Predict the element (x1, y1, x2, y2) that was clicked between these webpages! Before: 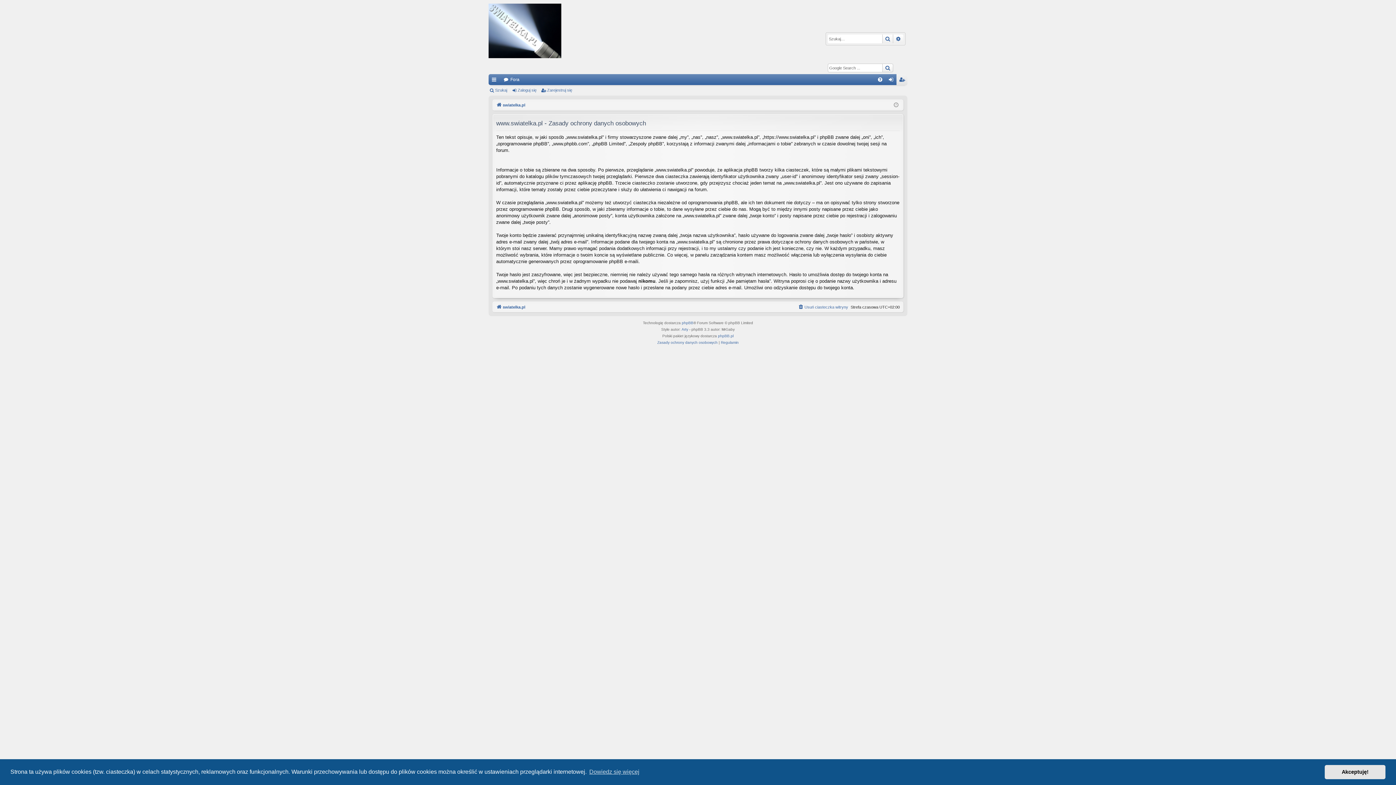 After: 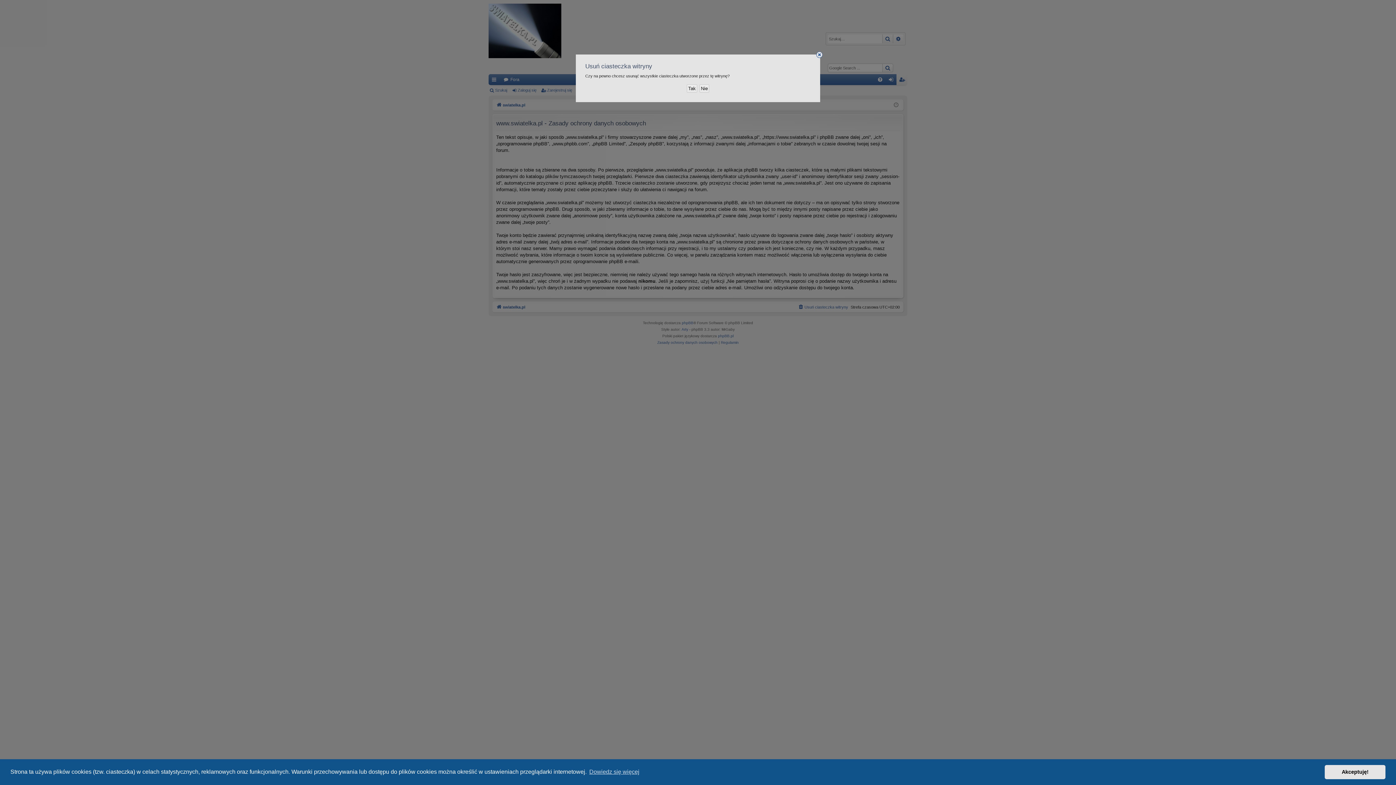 Action: bbox: (798, 303, 848, 311) label: Usuń ciasteczka witryny